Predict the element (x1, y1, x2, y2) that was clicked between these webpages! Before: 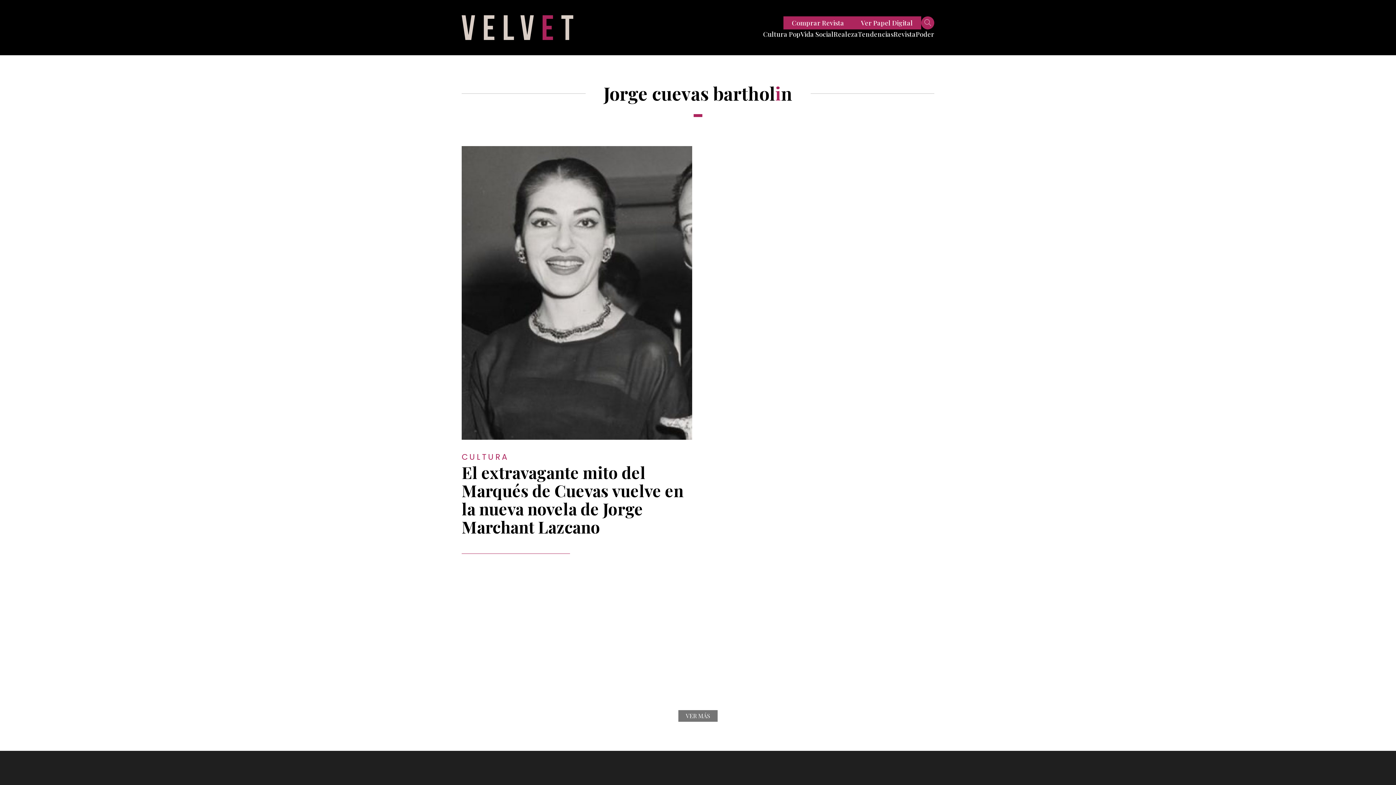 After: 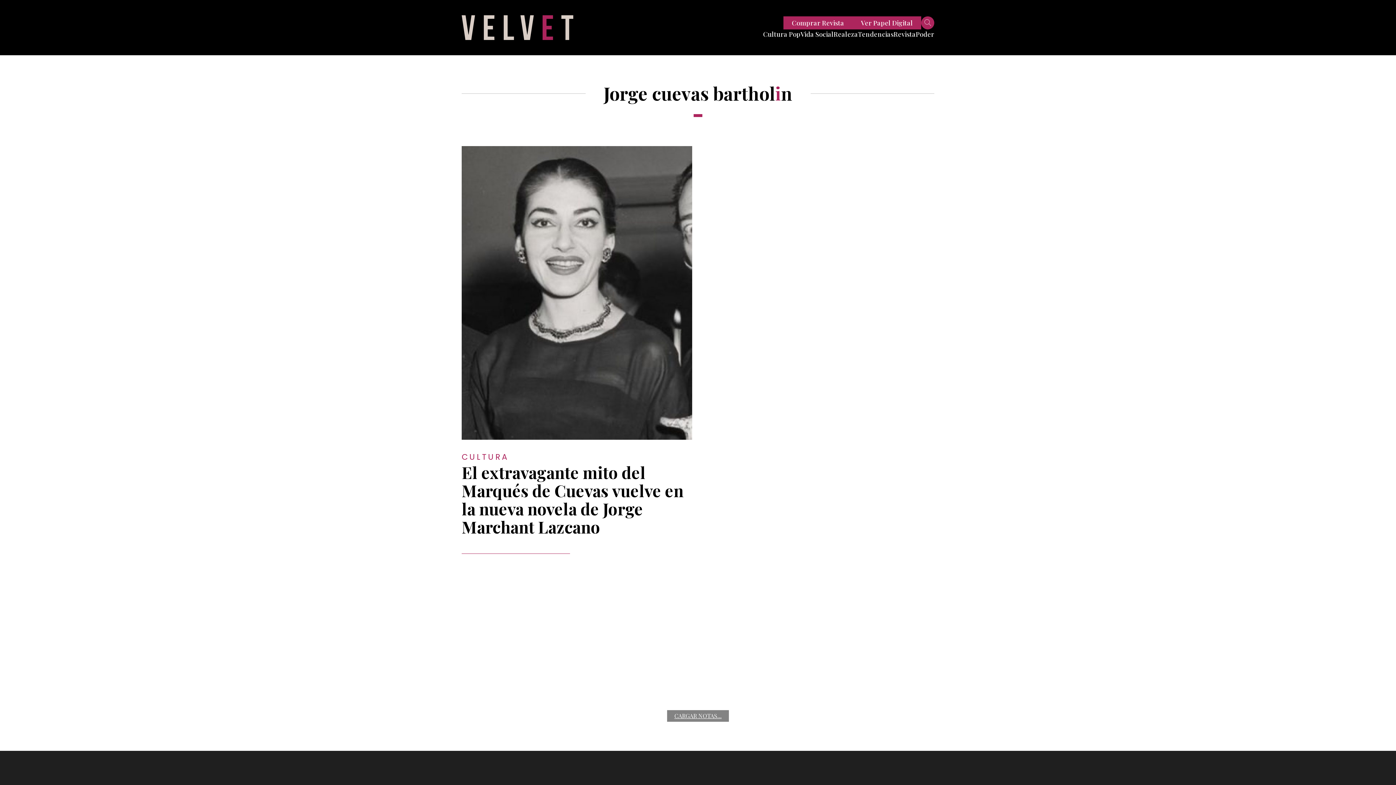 Action: label: VER MÁS bbox: (678, 710, 717, 722)